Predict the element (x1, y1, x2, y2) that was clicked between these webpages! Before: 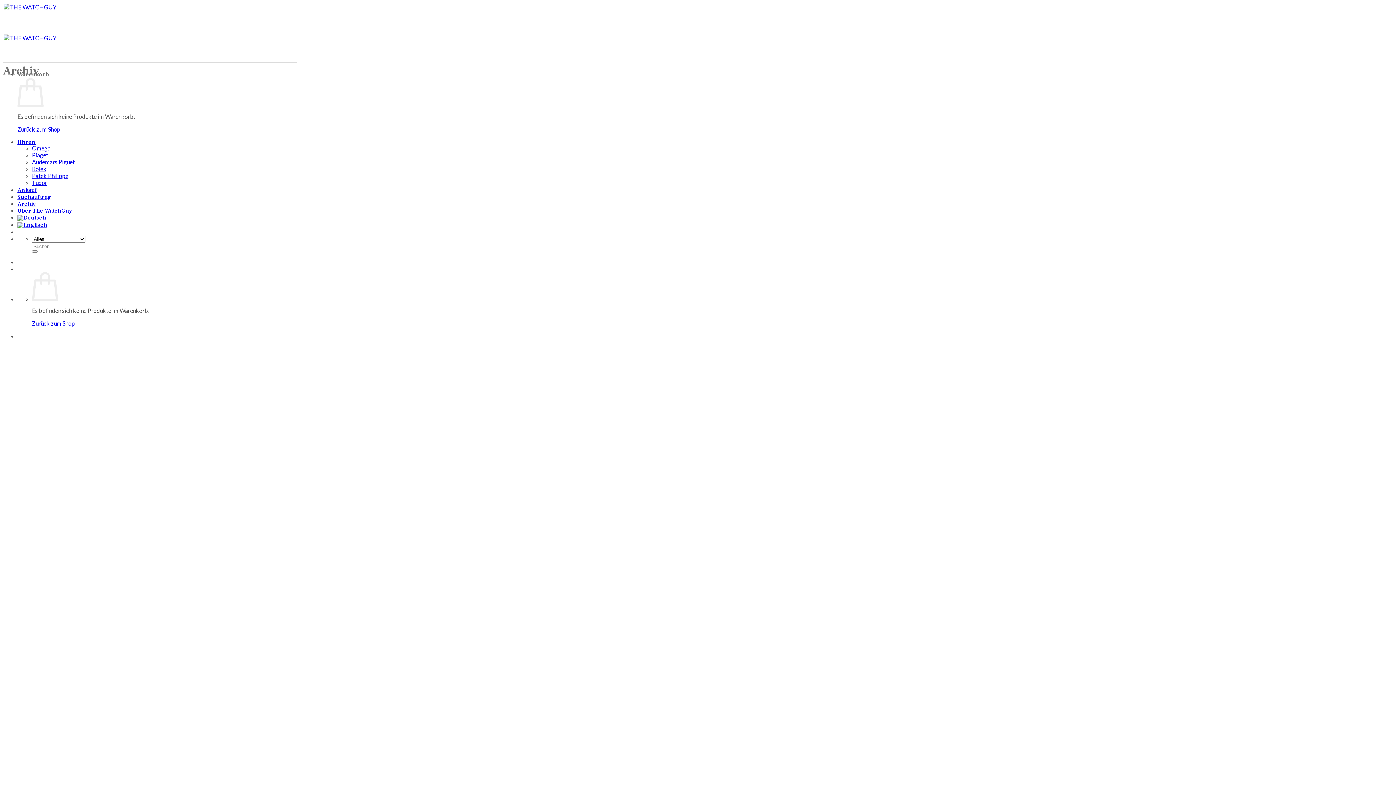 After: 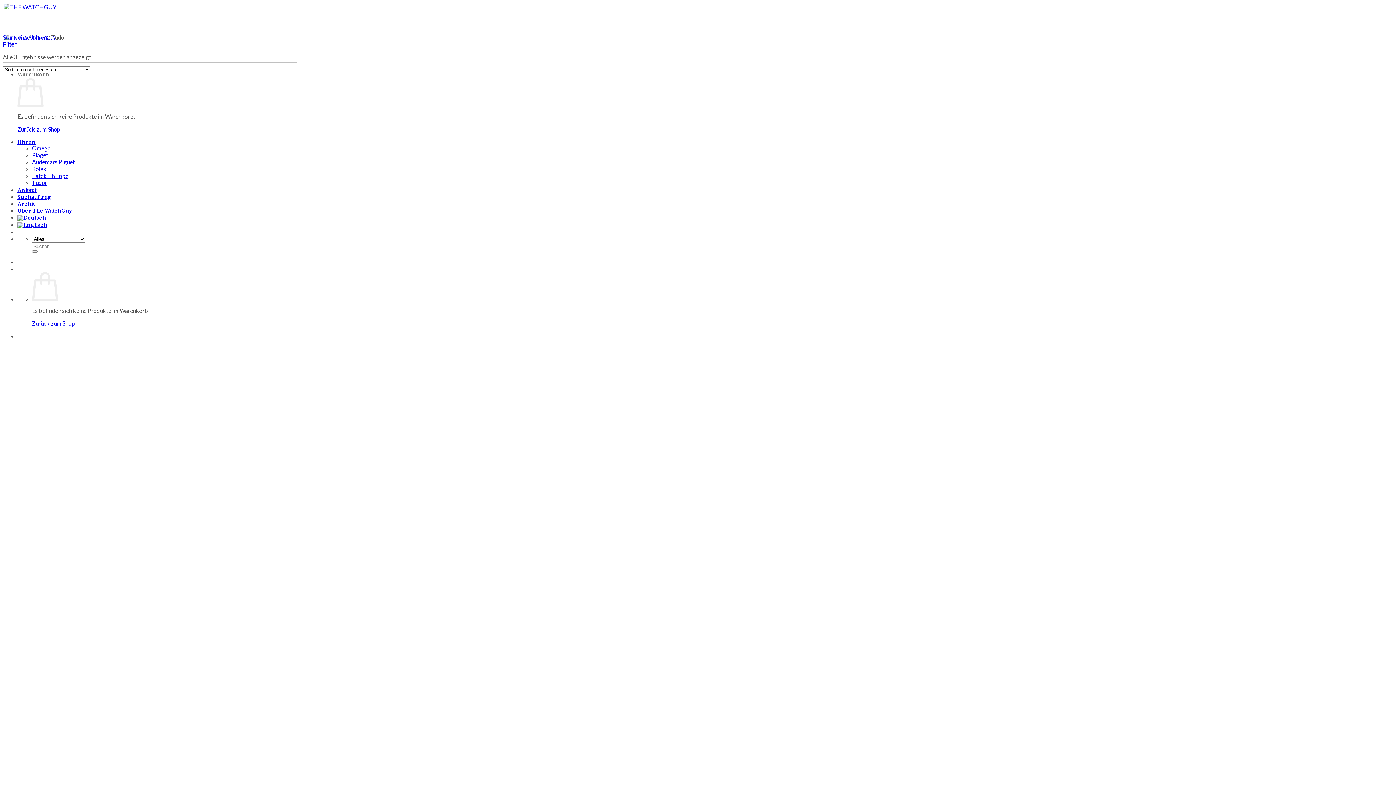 Action: bbox: (32, 179, 47, 186) label: Tudor